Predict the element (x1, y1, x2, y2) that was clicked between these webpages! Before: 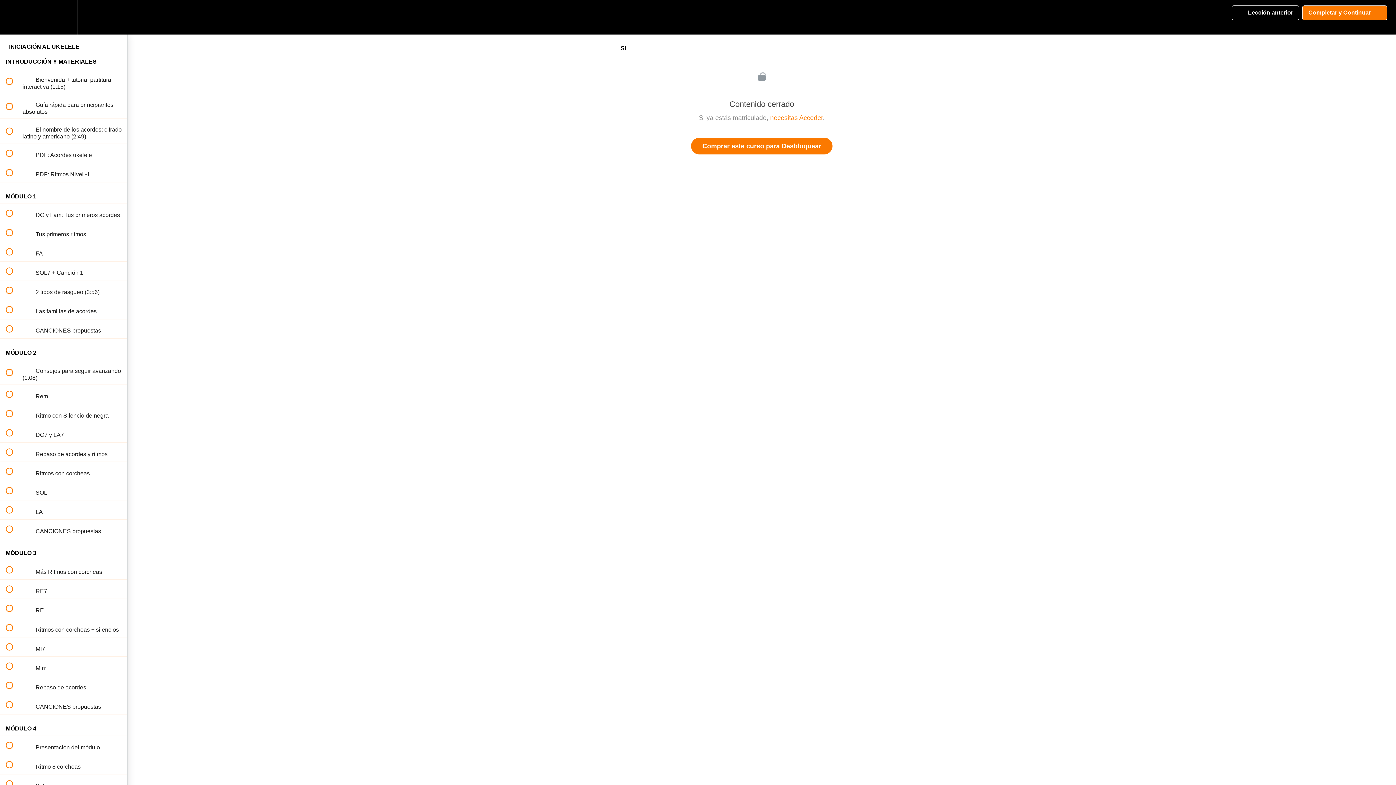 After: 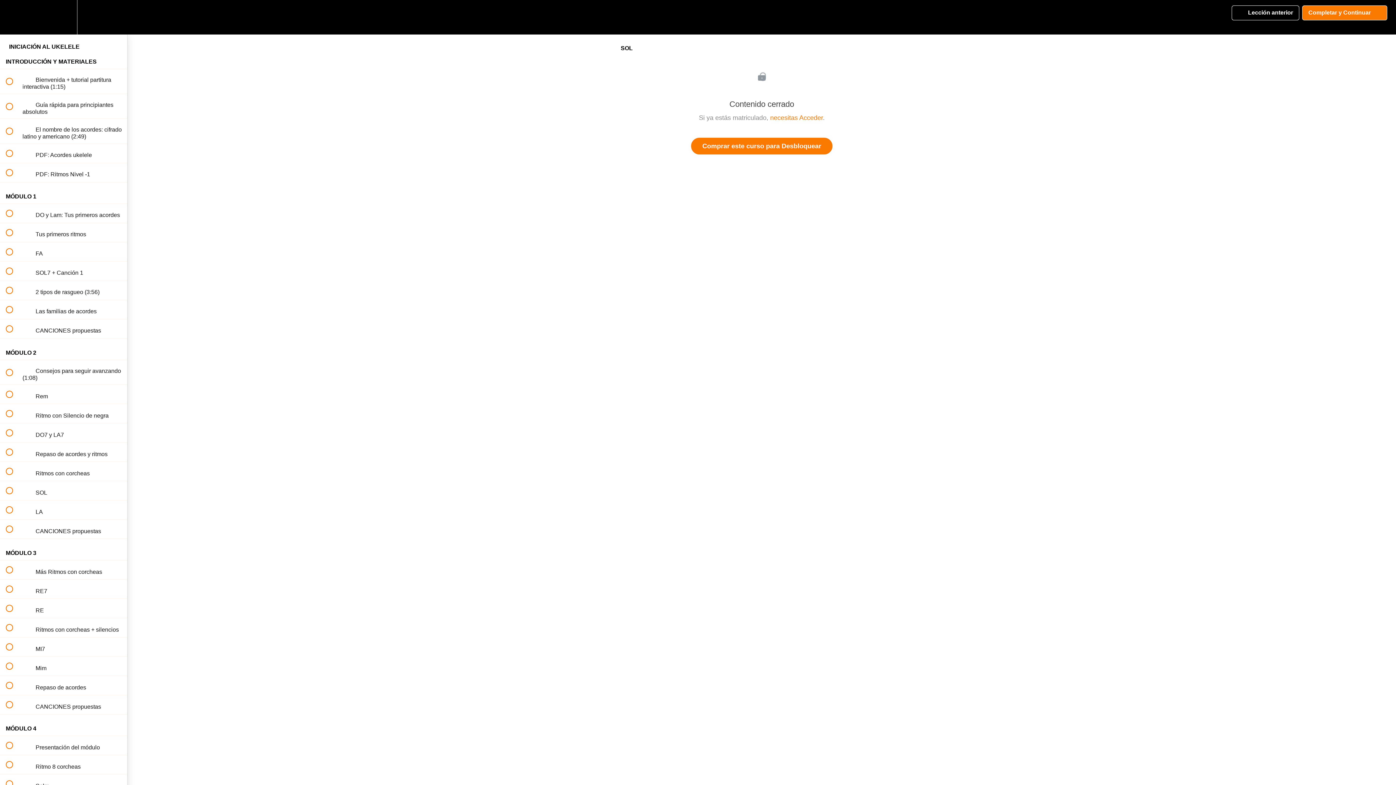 Action: bbox: (0, 481, 127, 500) label:  
 SOL